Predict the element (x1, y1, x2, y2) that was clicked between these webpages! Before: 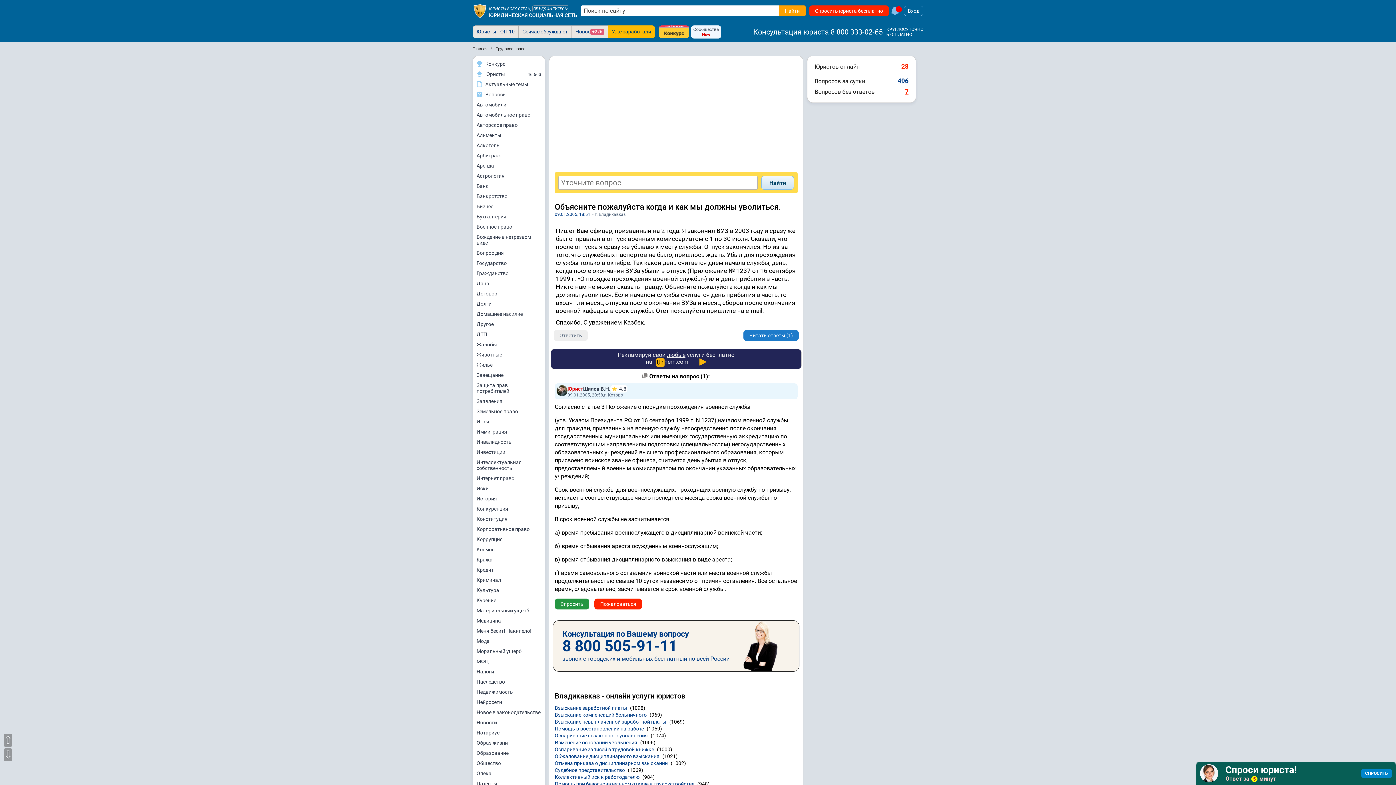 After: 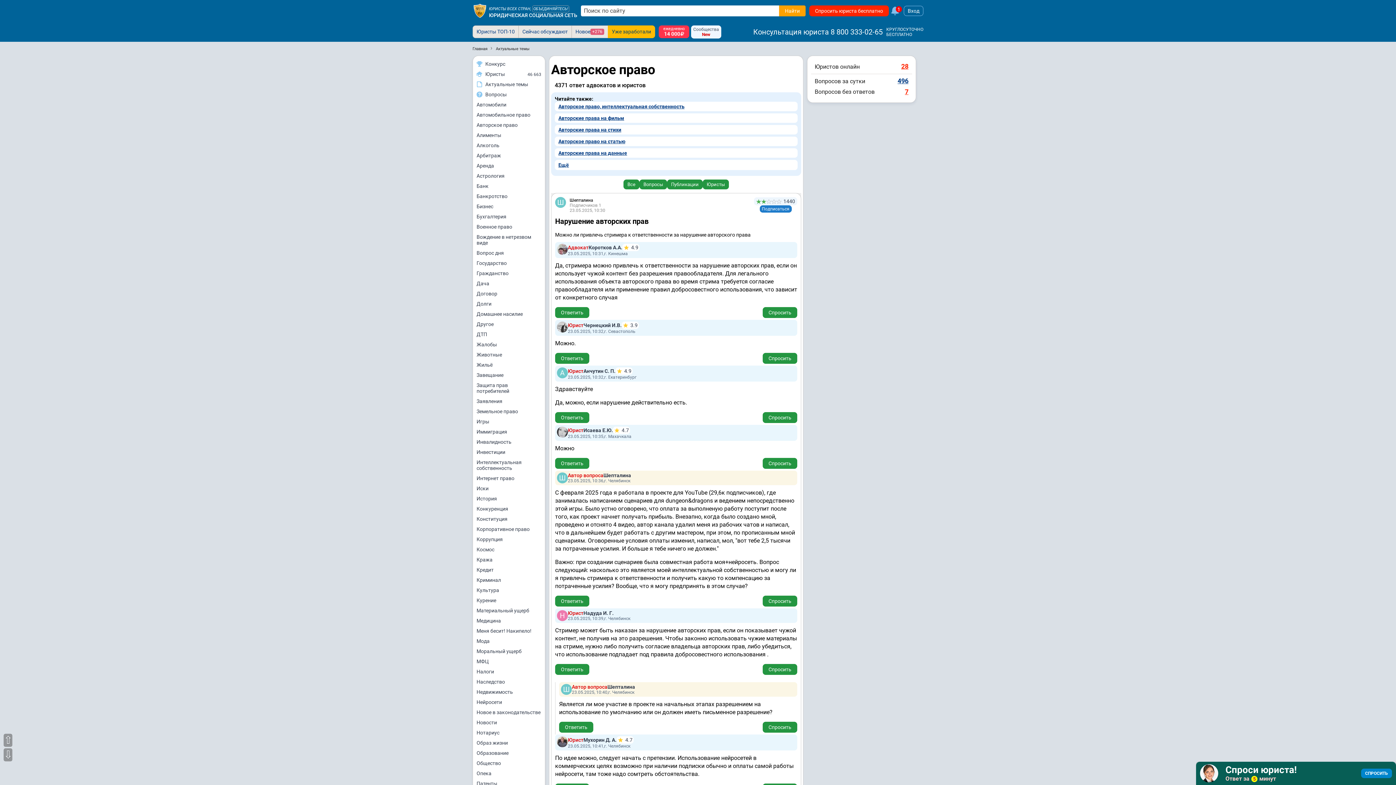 Action: label: Авторское право bbox: (473, 120, 545, 130)